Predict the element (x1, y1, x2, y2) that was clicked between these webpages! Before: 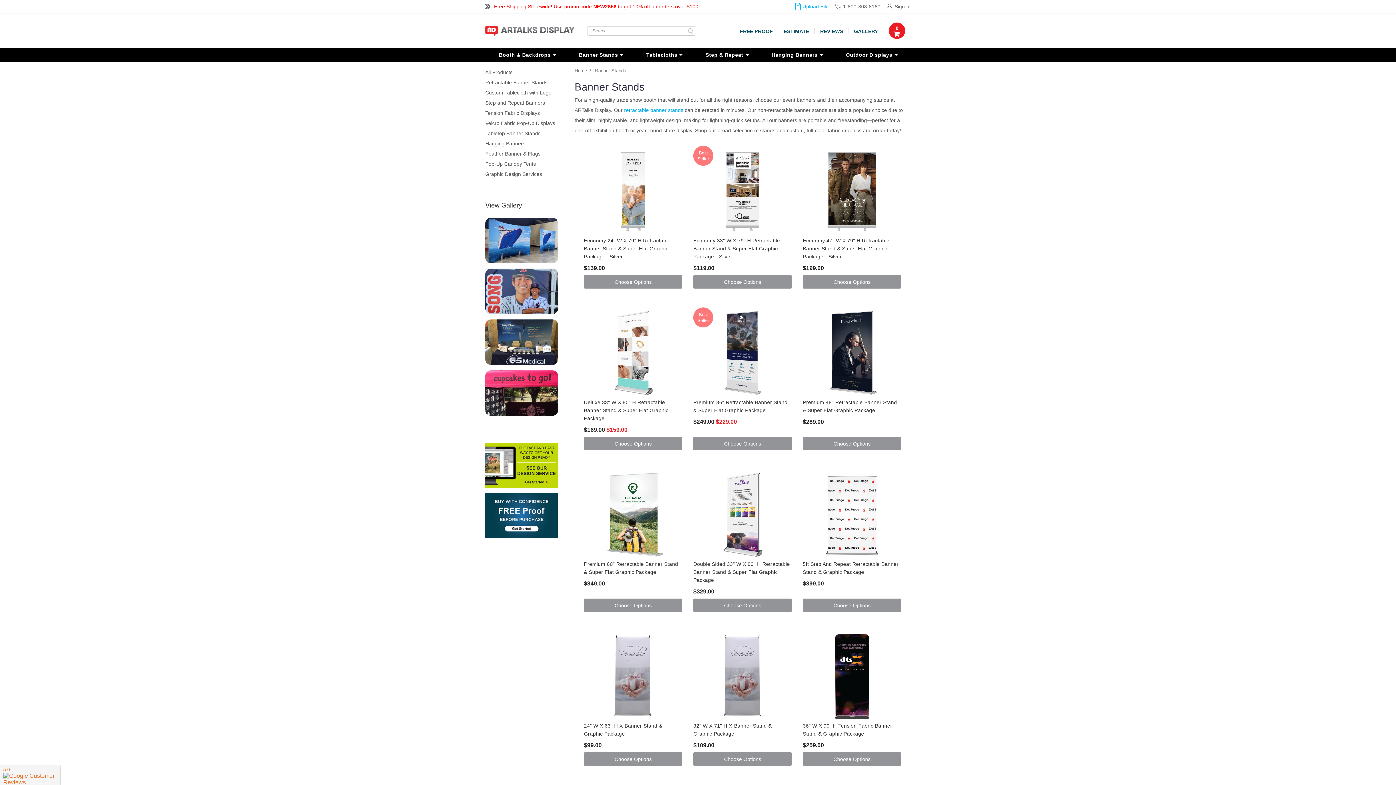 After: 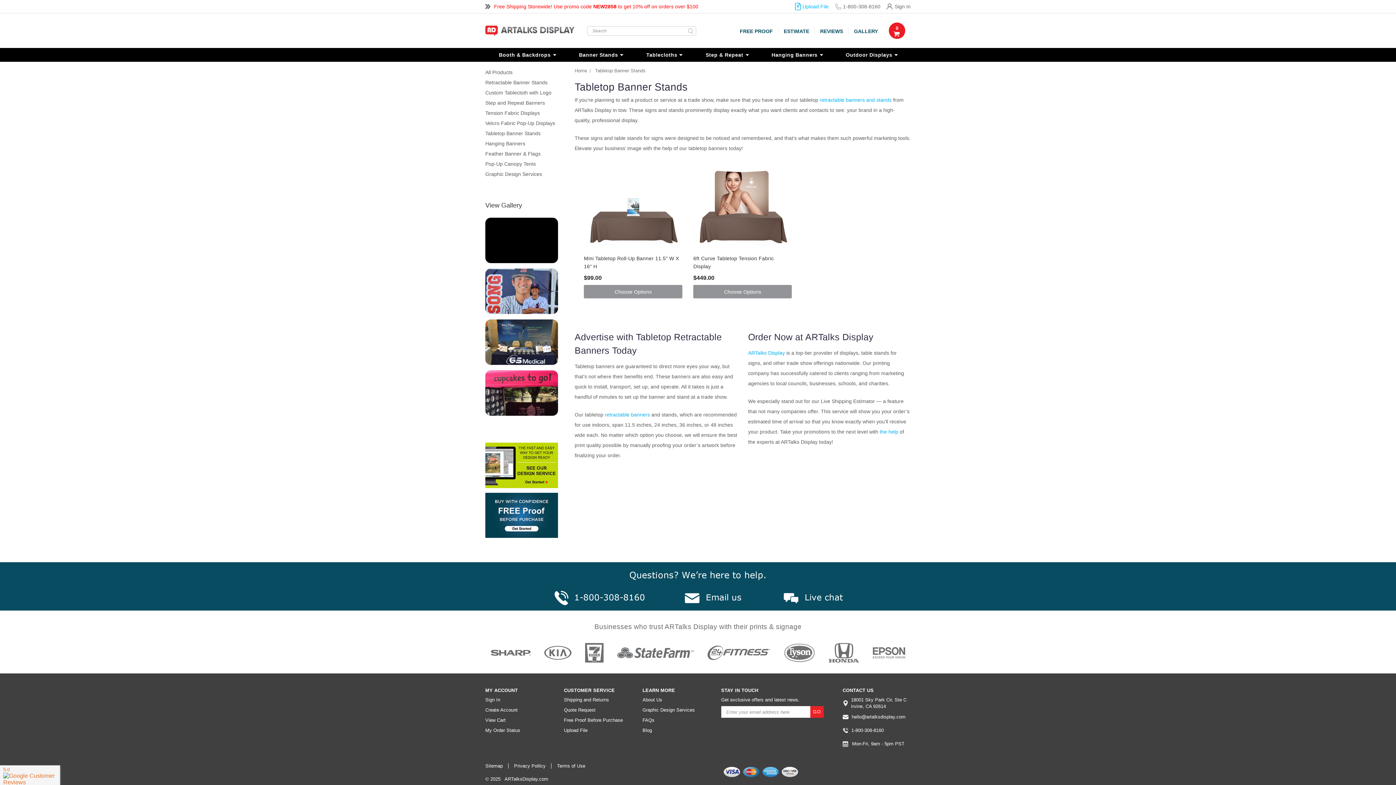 Action: bbox: (485, 128, 540, 138) label: Tabletop Banner Stands